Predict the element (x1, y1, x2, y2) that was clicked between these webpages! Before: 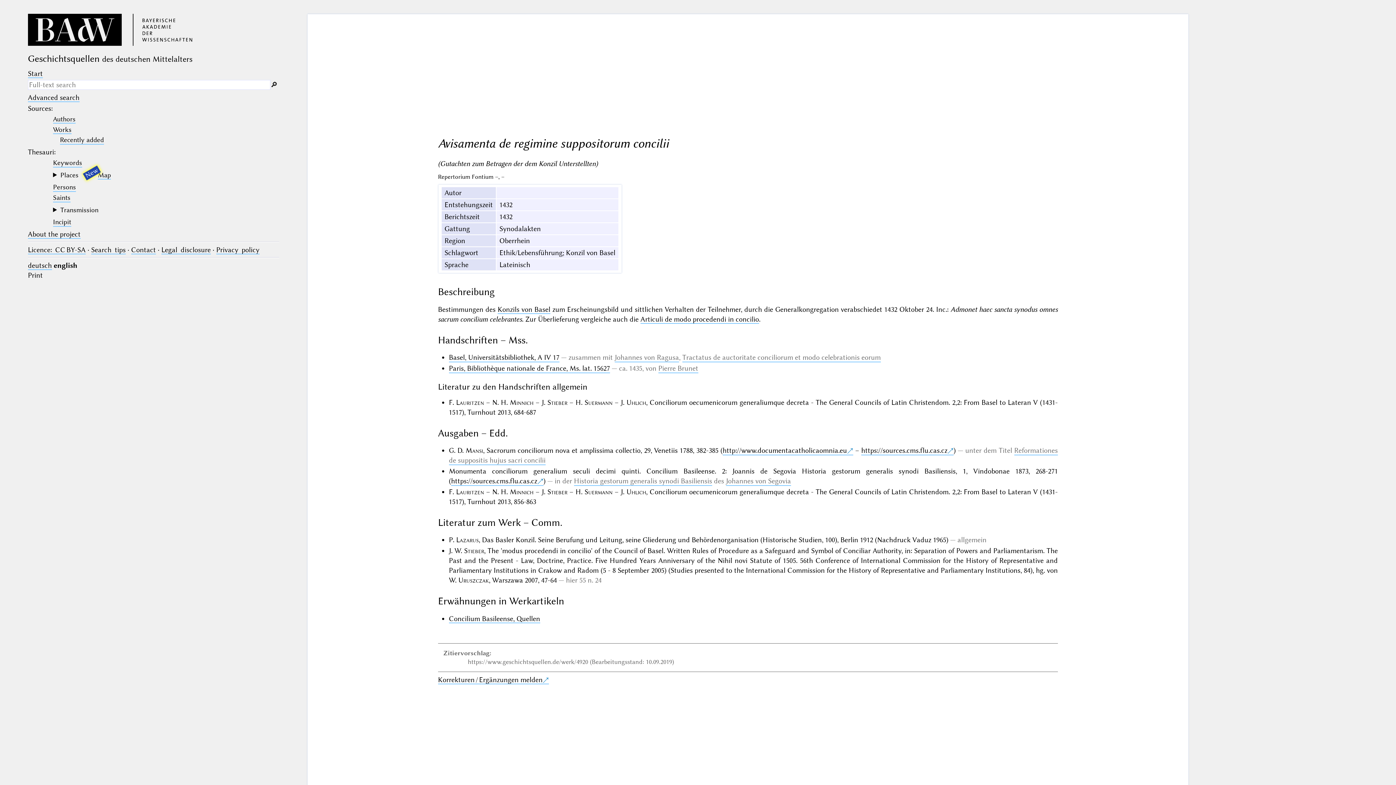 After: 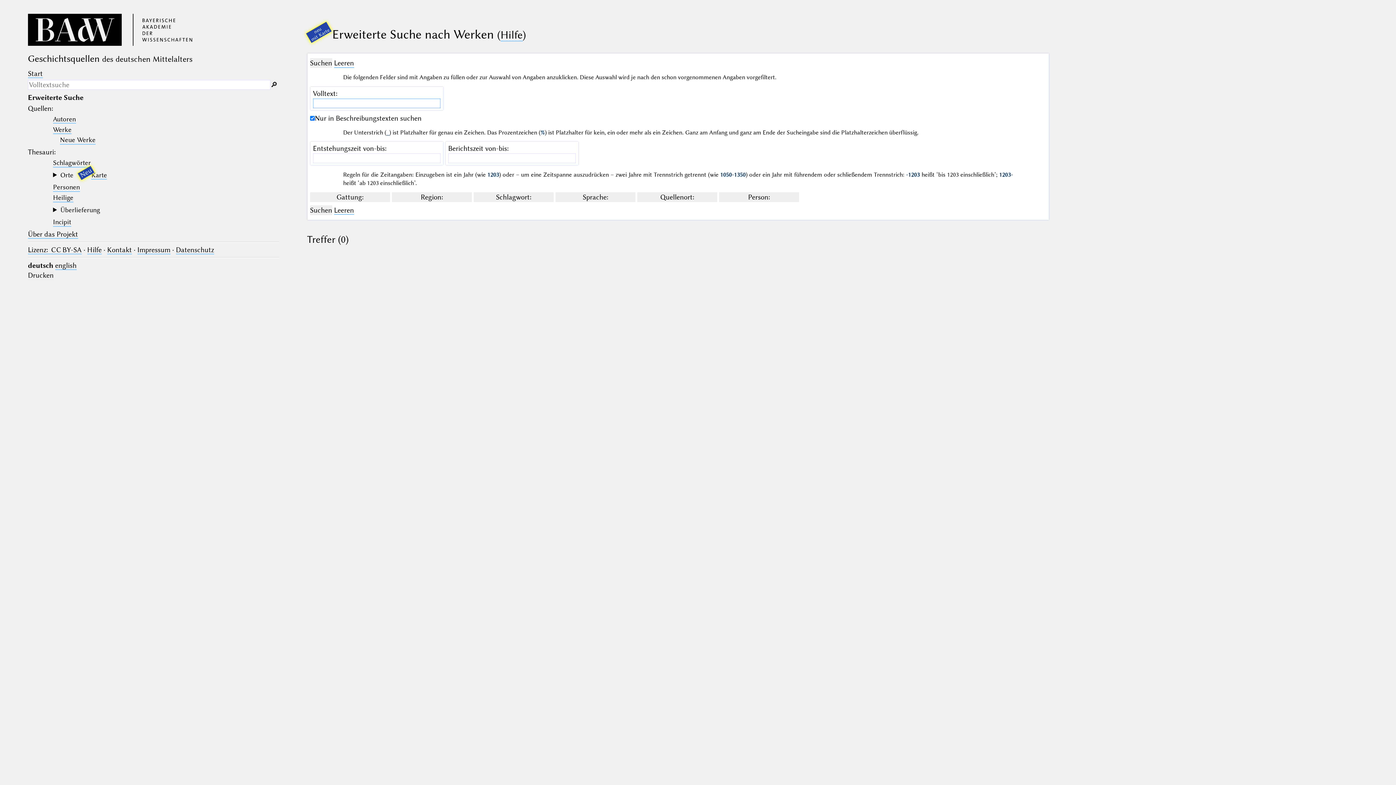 Action: label: 🔎︎ bbox: (270, 79, 277, 89)